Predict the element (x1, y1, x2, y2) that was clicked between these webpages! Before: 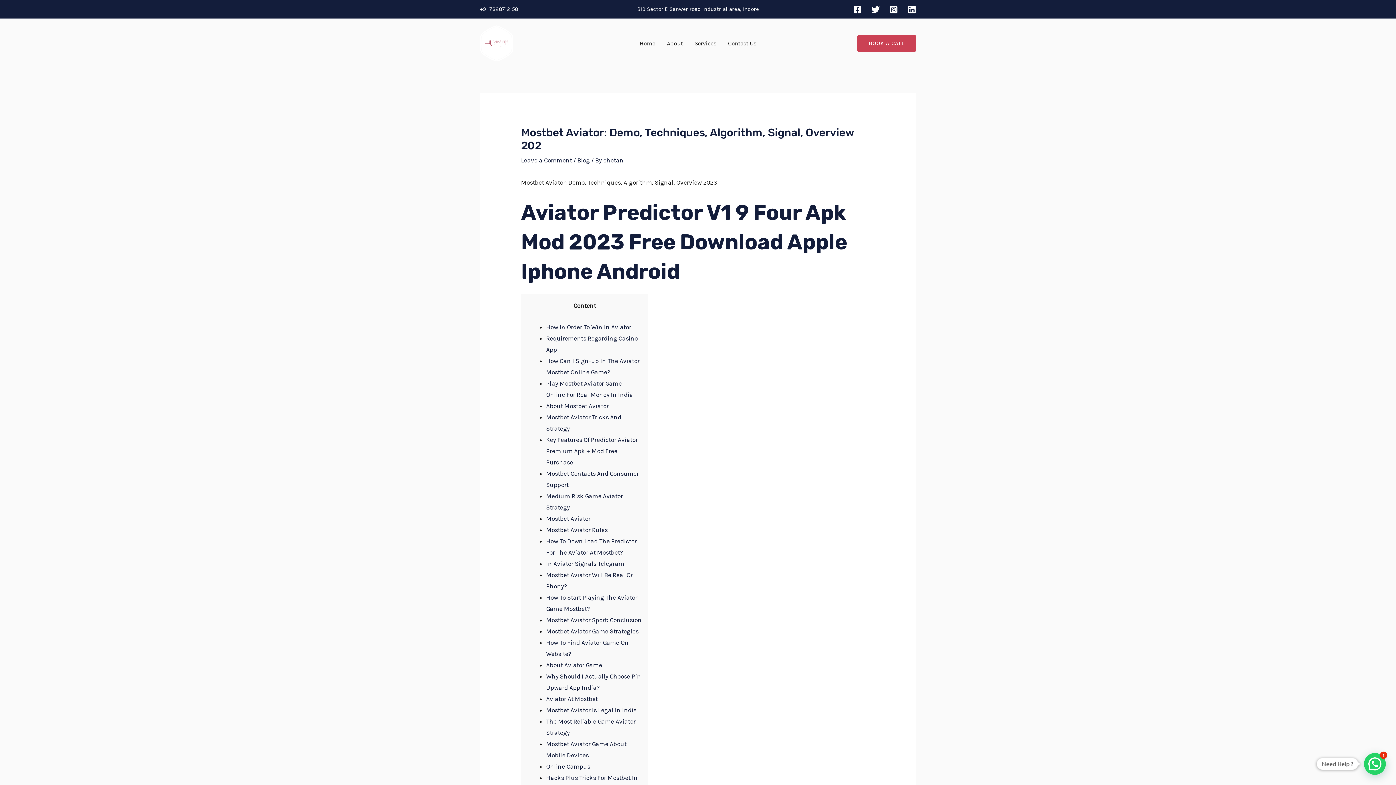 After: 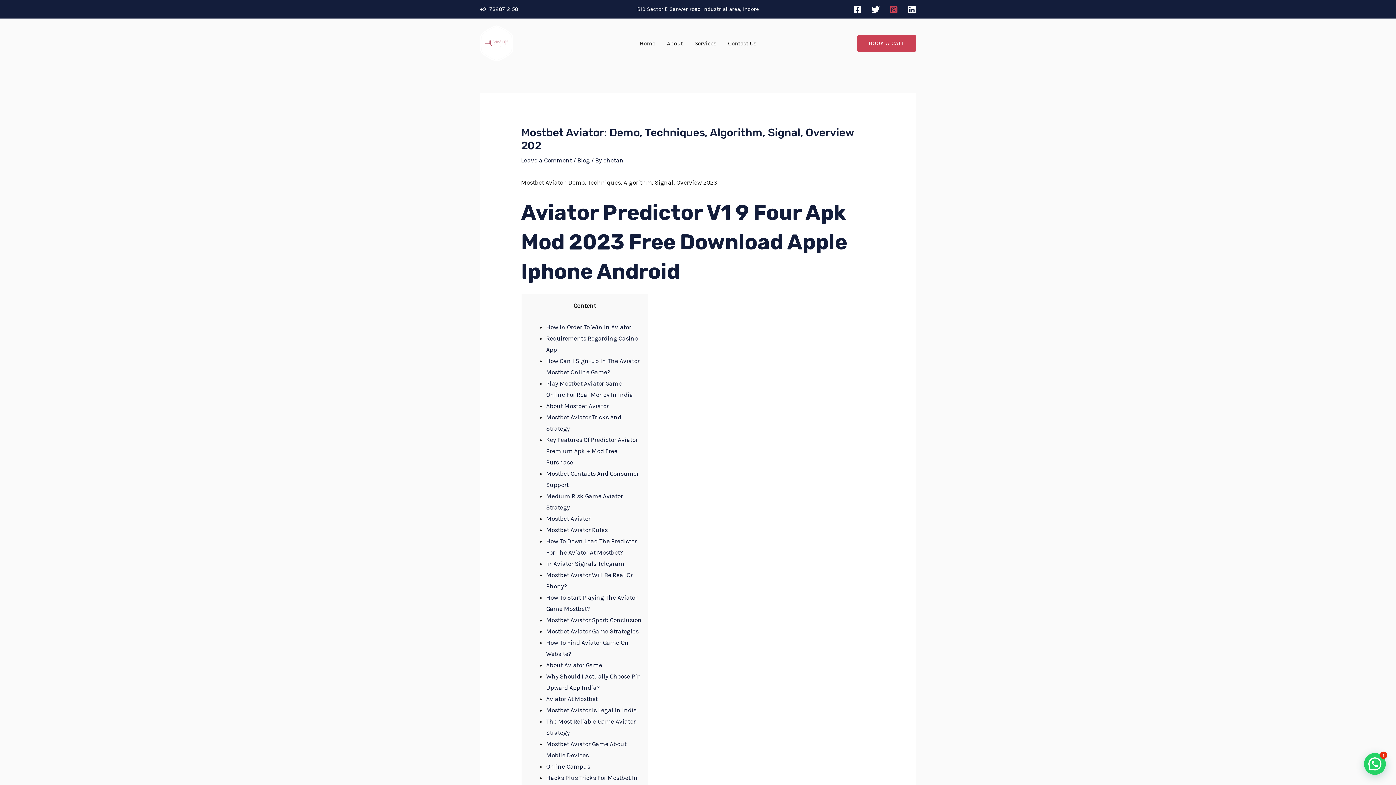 Action: bbox: (889, 5, 898, 13) label: Instagram